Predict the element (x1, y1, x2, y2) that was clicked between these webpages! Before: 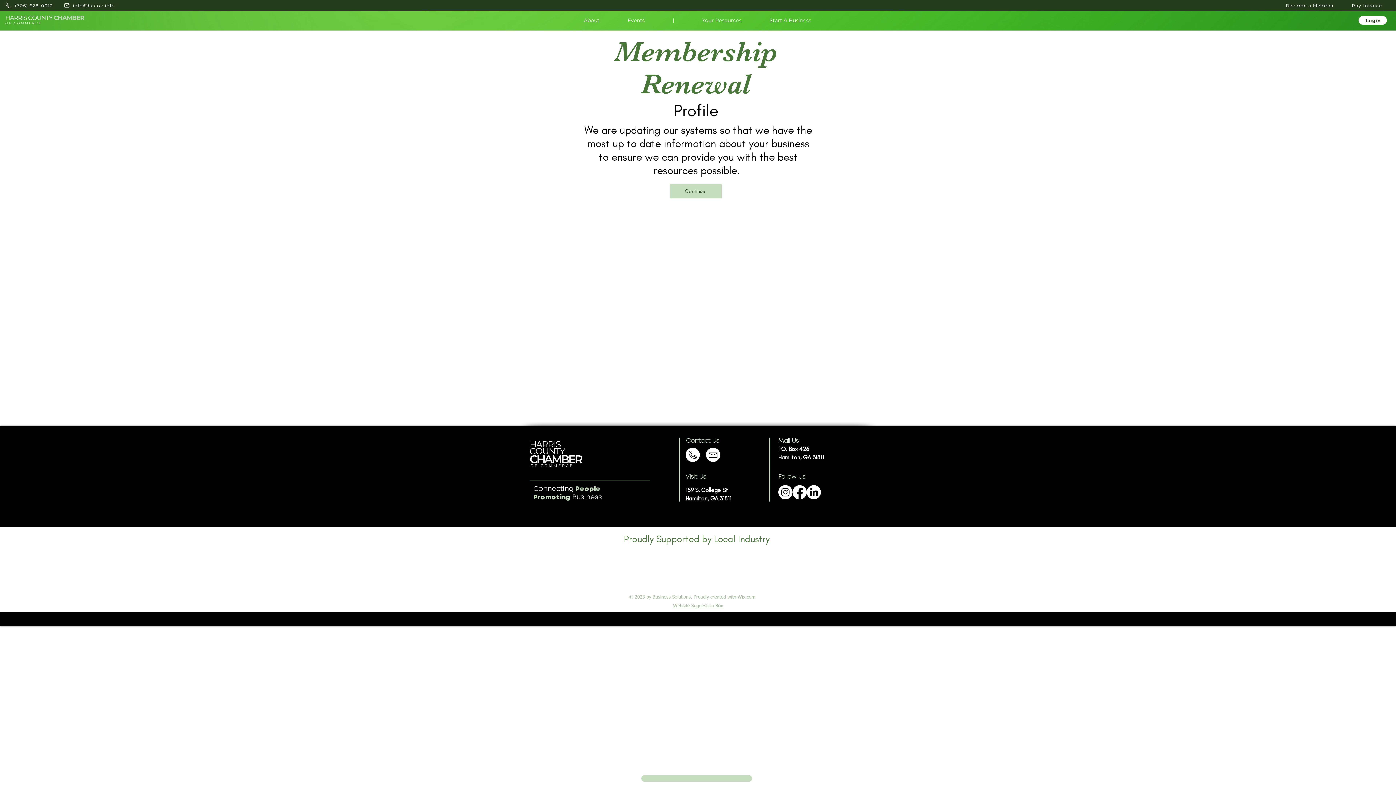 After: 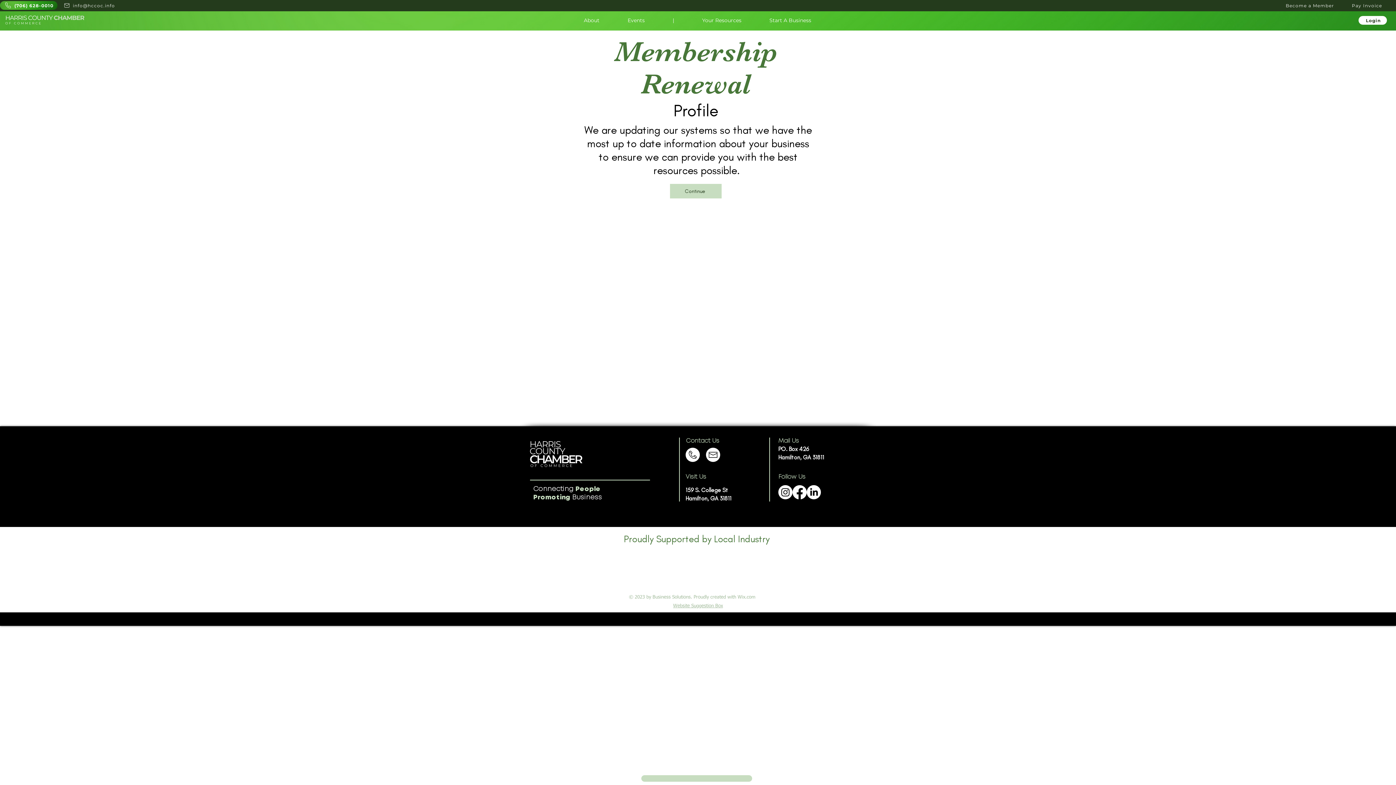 Action: bbox: (0, 1, 57, 9) label: (706) 628-0010